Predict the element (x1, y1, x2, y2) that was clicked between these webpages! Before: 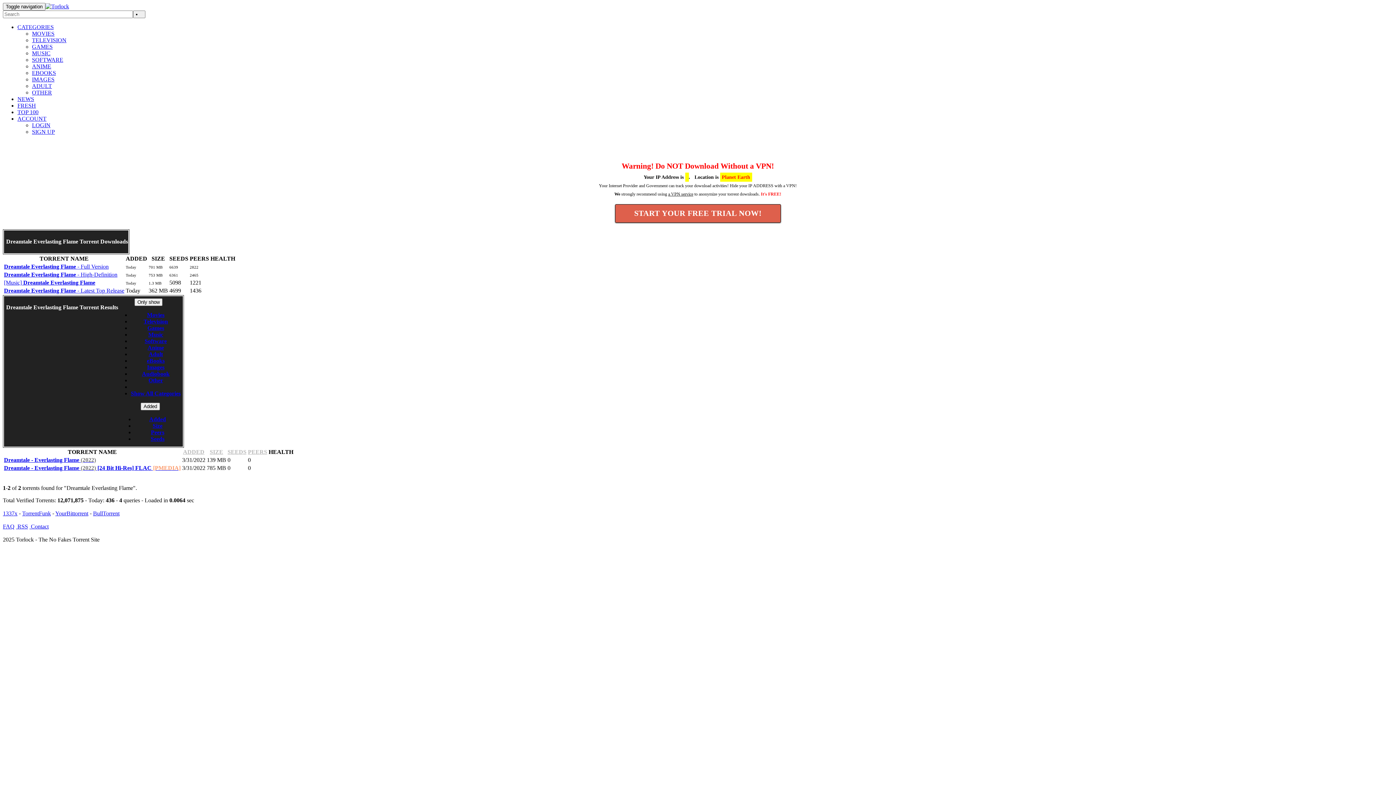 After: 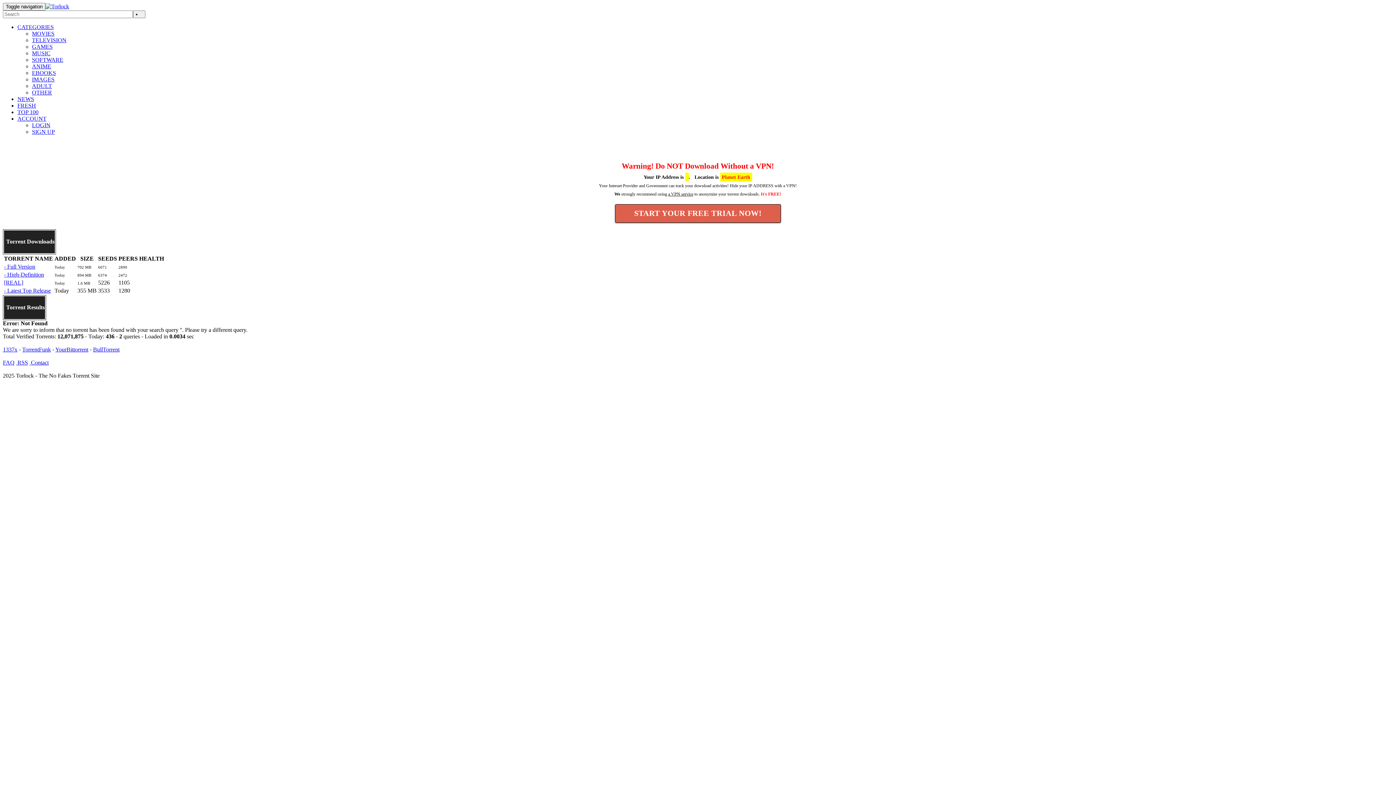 Action: bbox: (133, 10, 145, 18)